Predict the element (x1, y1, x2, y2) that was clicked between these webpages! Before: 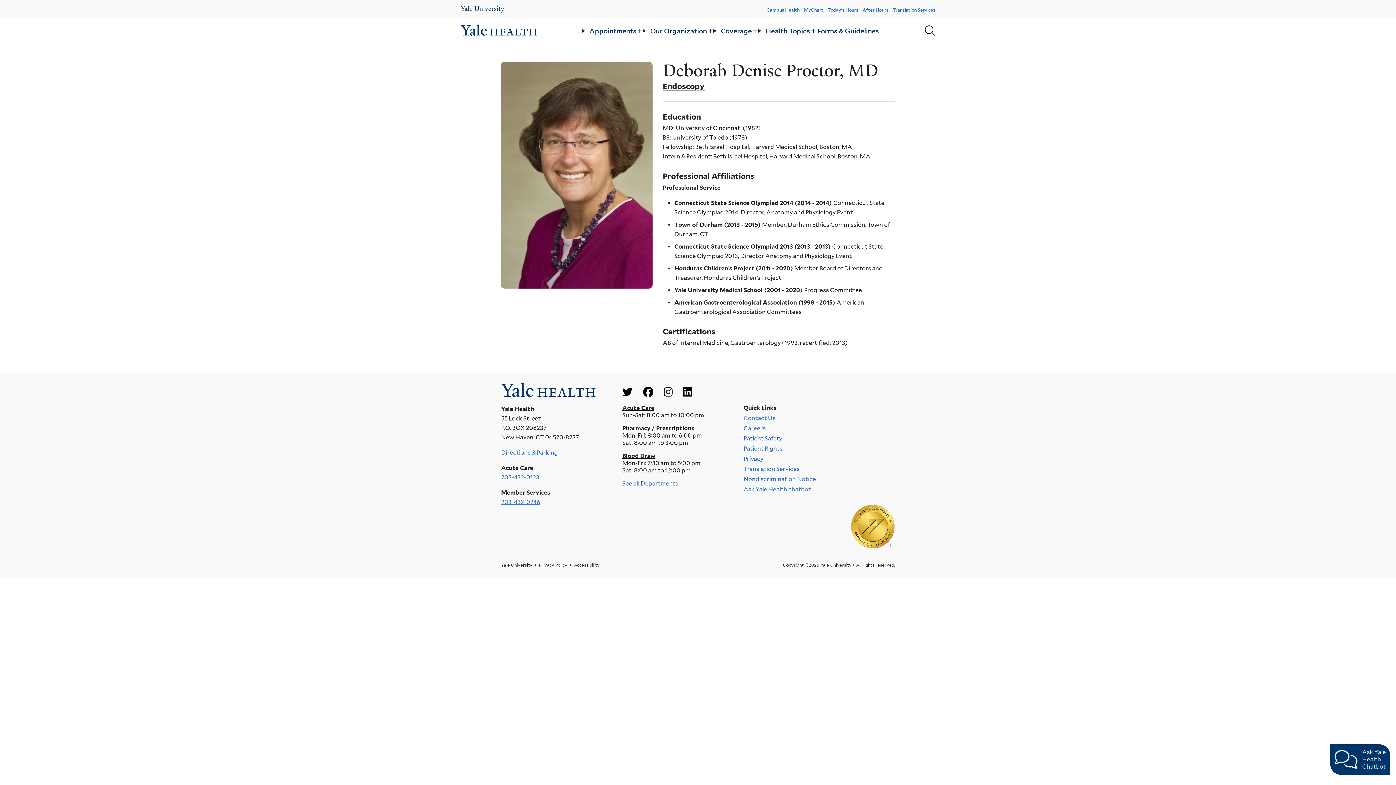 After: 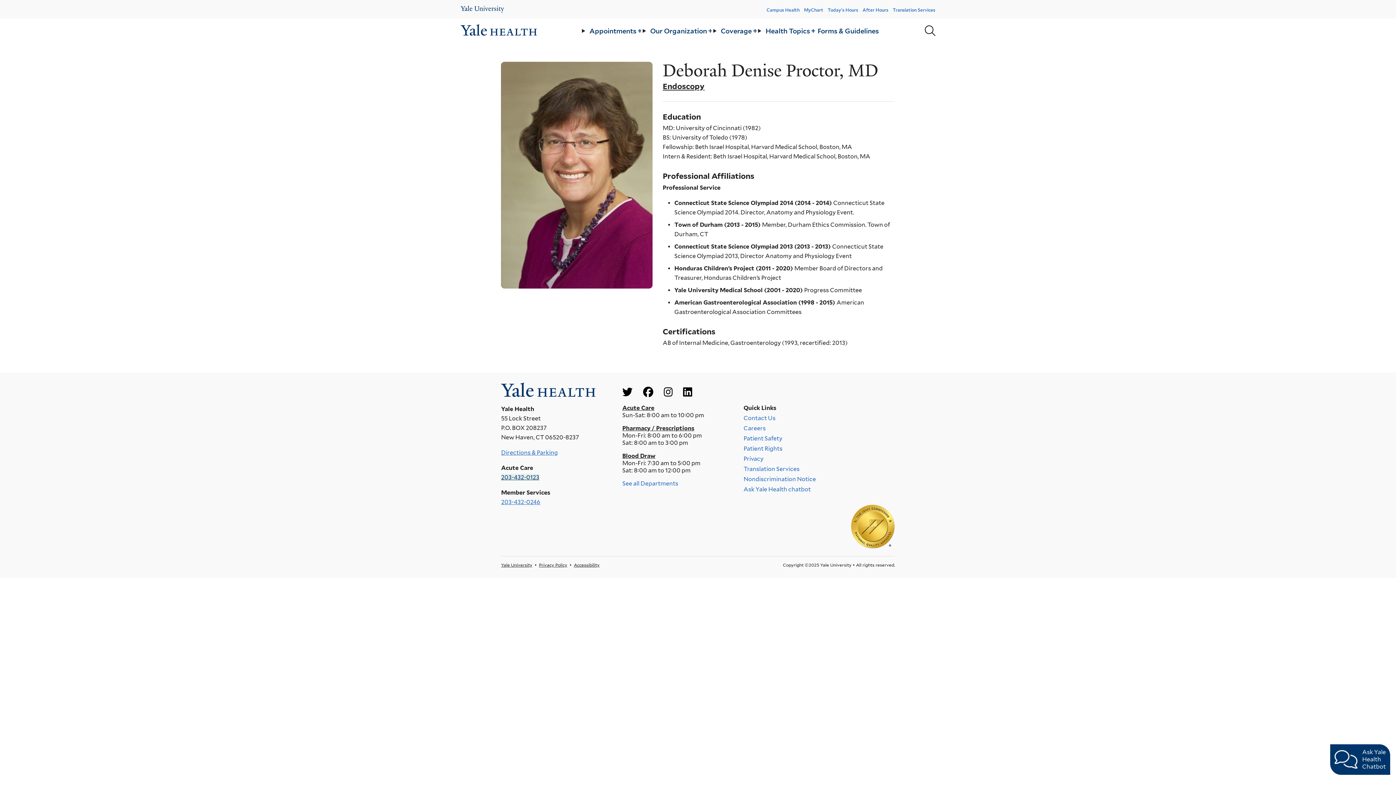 Action: bbox: (501, 474, 539, 481) label: 203-432-0123